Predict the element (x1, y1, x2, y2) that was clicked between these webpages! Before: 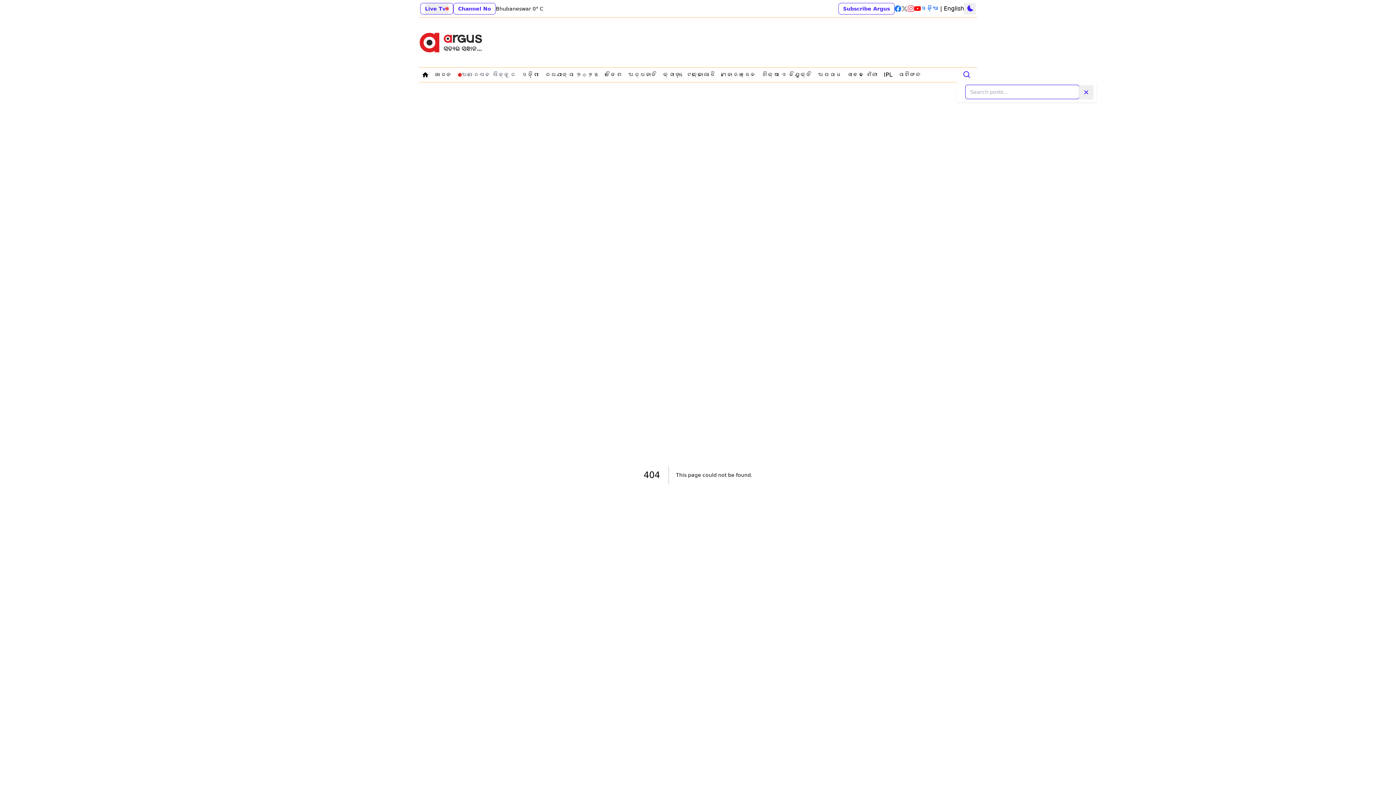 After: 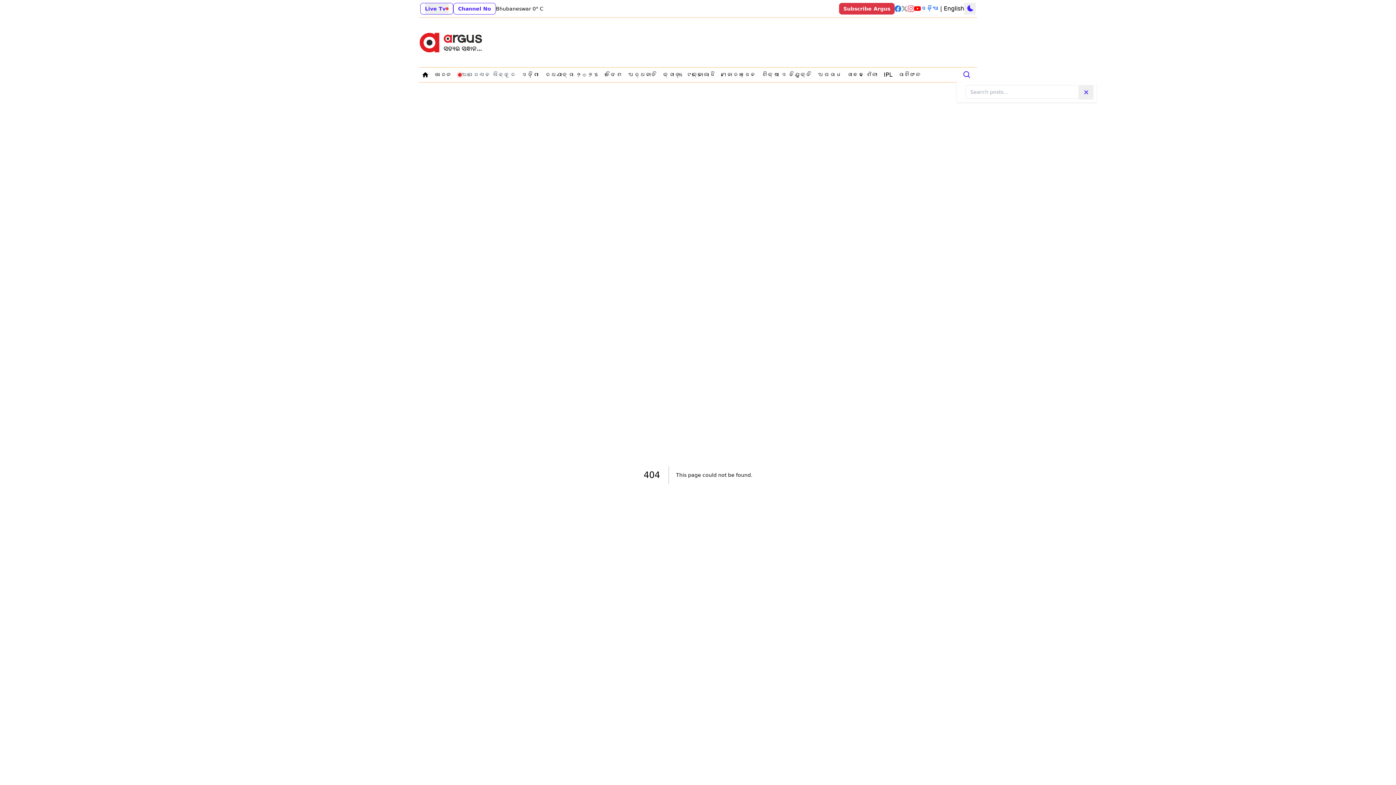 Action: bbox: (838, 2, 894, 14) label: Subscribe Argus